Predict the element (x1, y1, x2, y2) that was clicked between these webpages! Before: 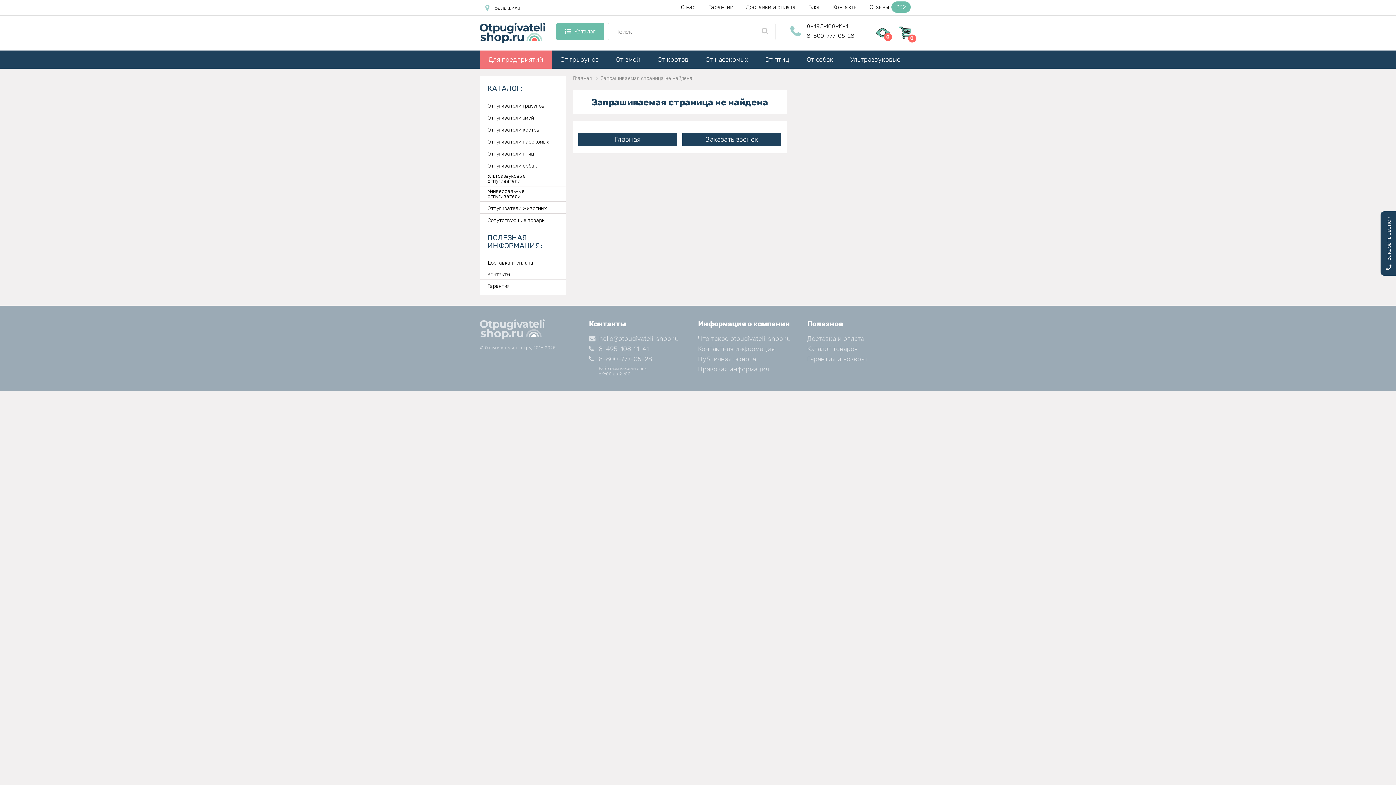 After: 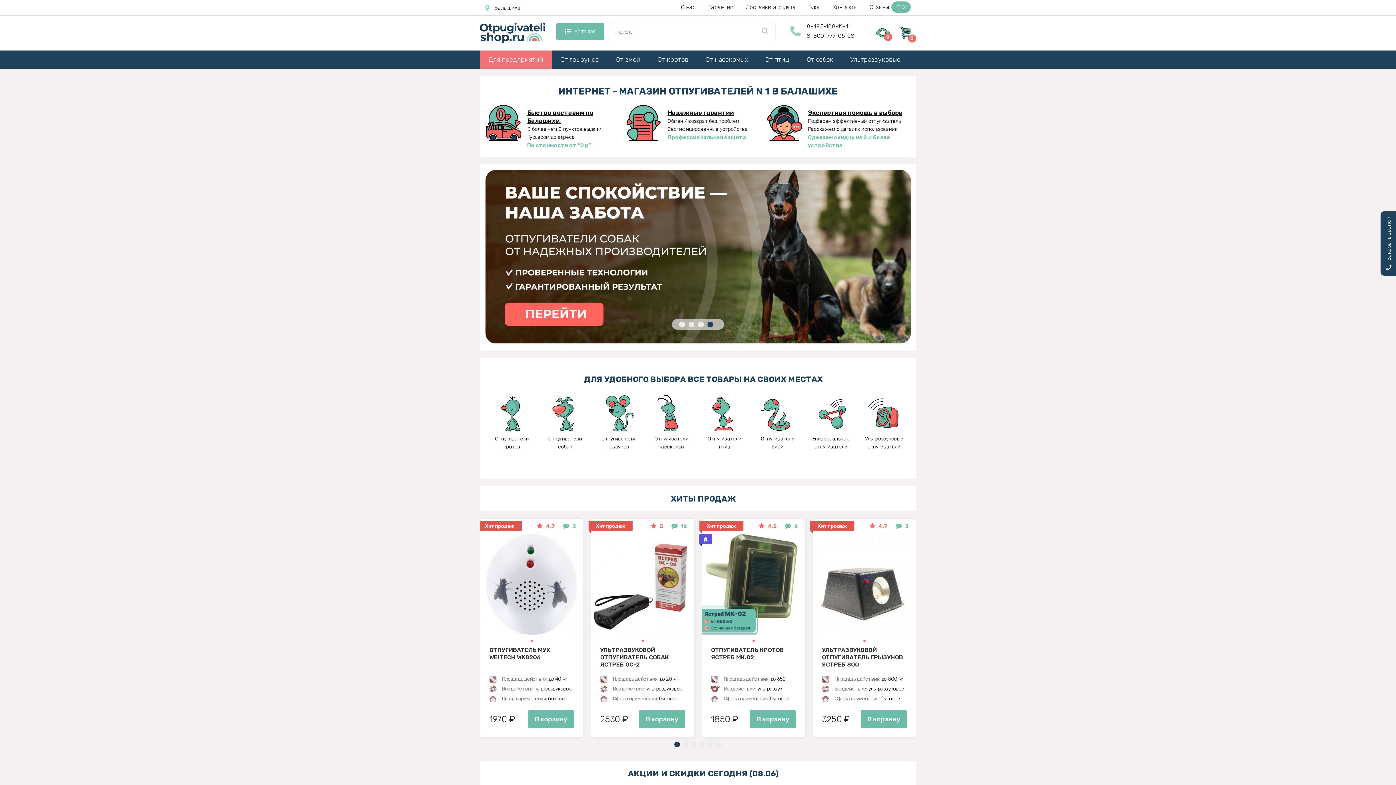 Action: bbox: (578, 133, 677, 146) label: Главная